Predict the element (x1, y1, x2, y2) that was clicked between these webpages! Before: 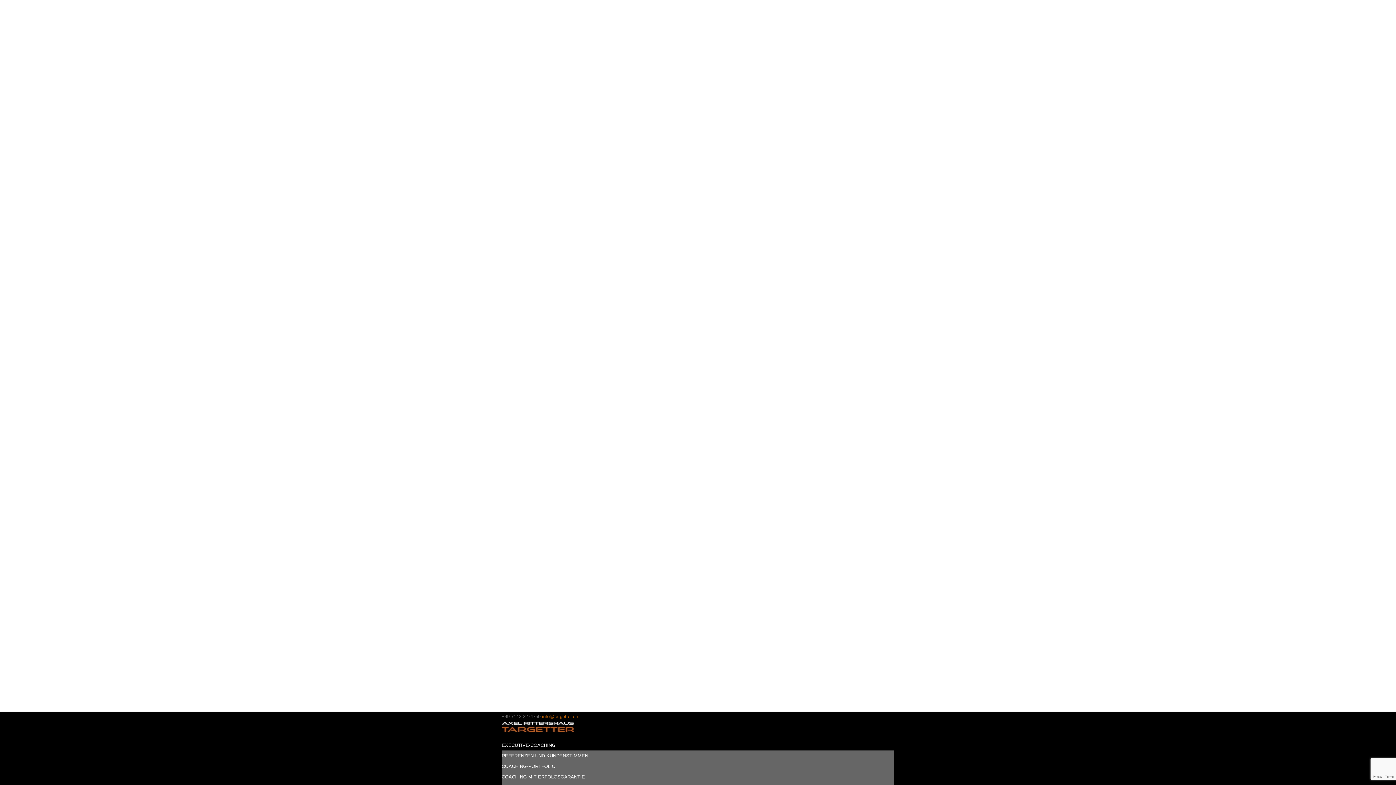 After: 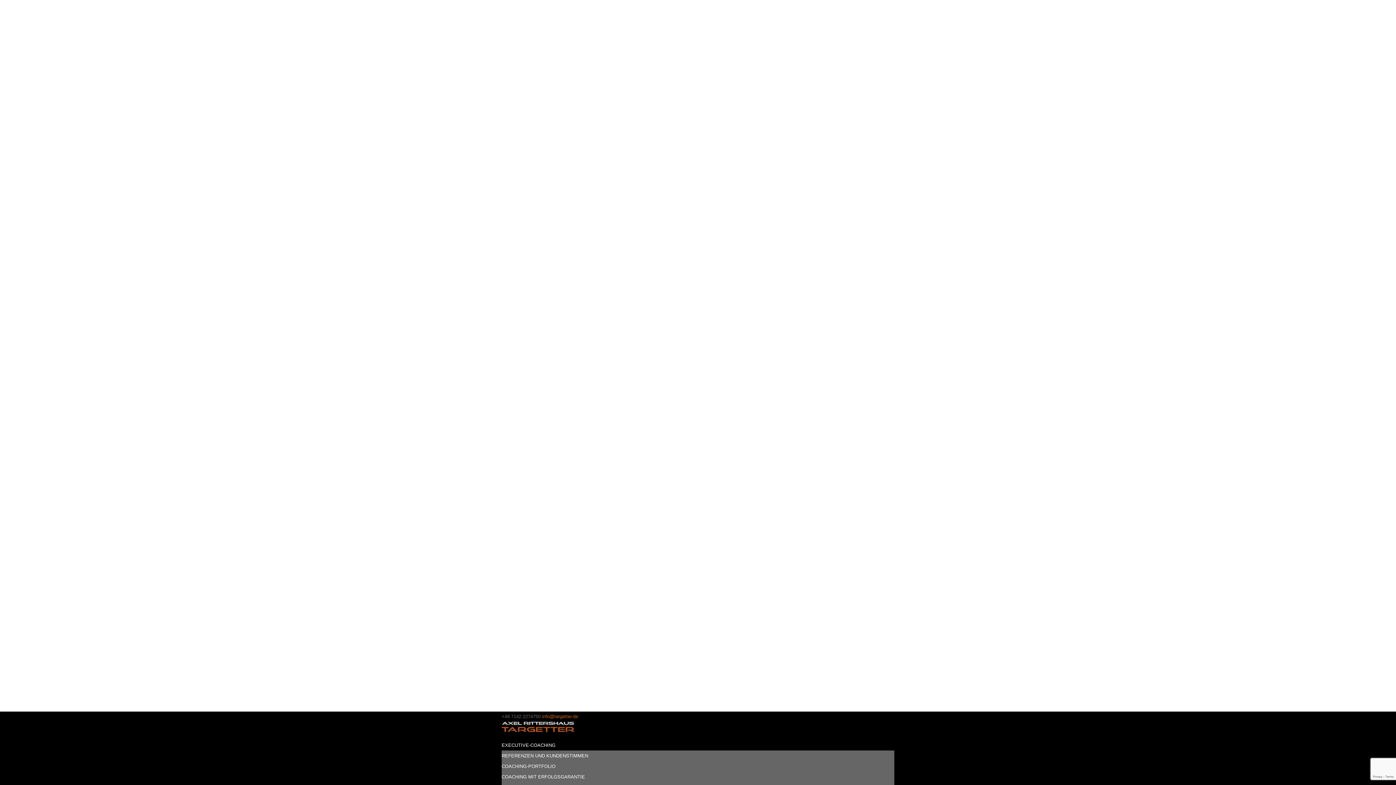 Action: bbox: (542, 714, 578, 719) label: info@targetter.de